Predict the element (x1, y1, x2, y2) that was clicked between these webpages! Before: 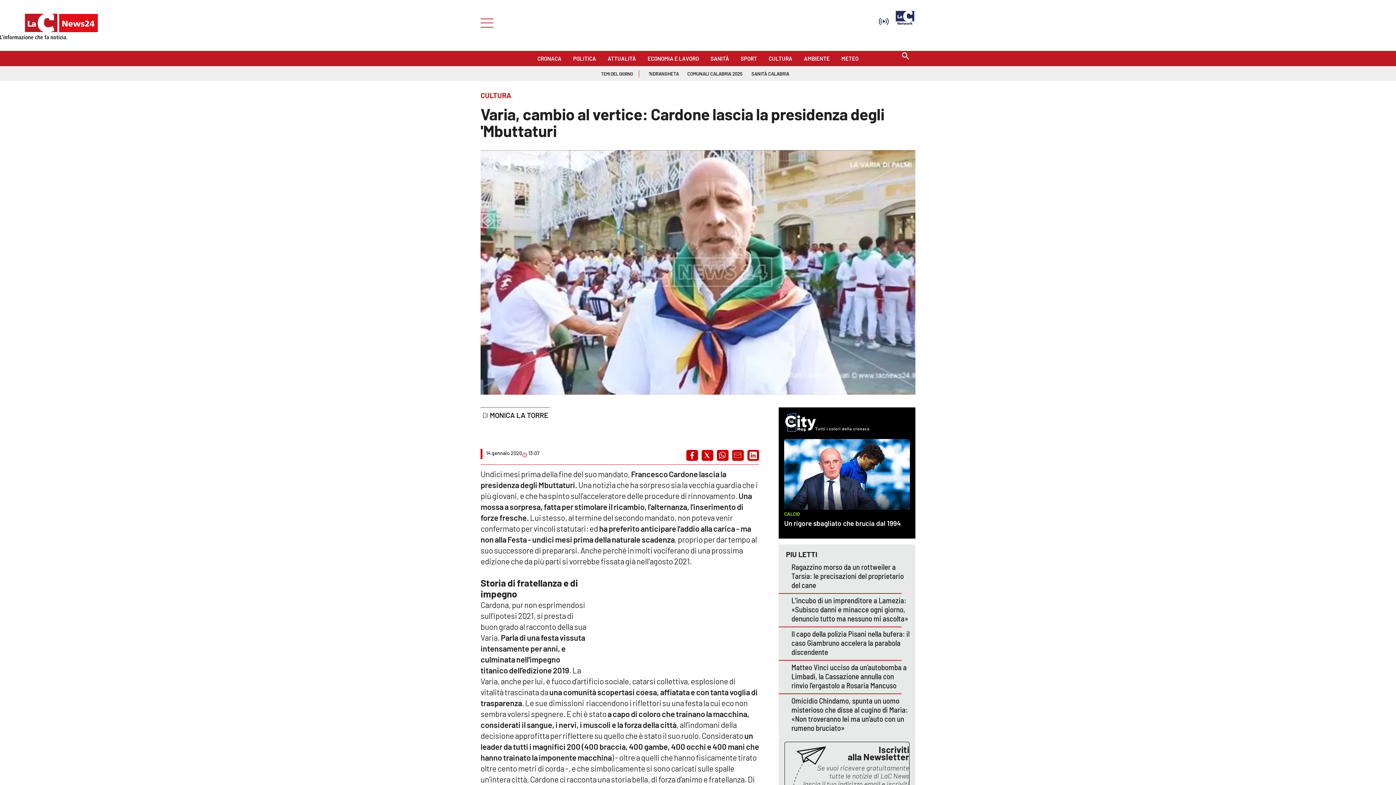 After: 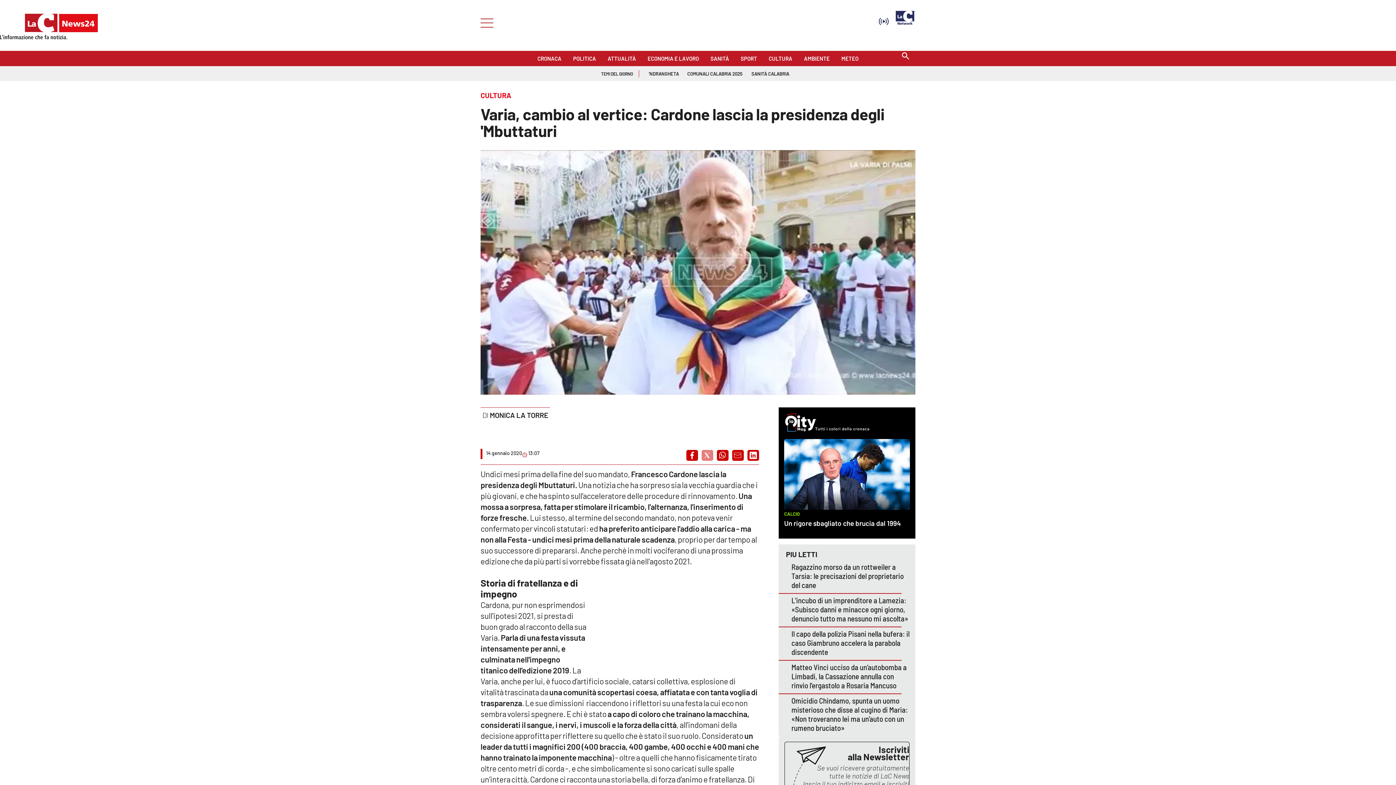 Action: label: Share on twitter bbox: (701, 450, 713, 461)